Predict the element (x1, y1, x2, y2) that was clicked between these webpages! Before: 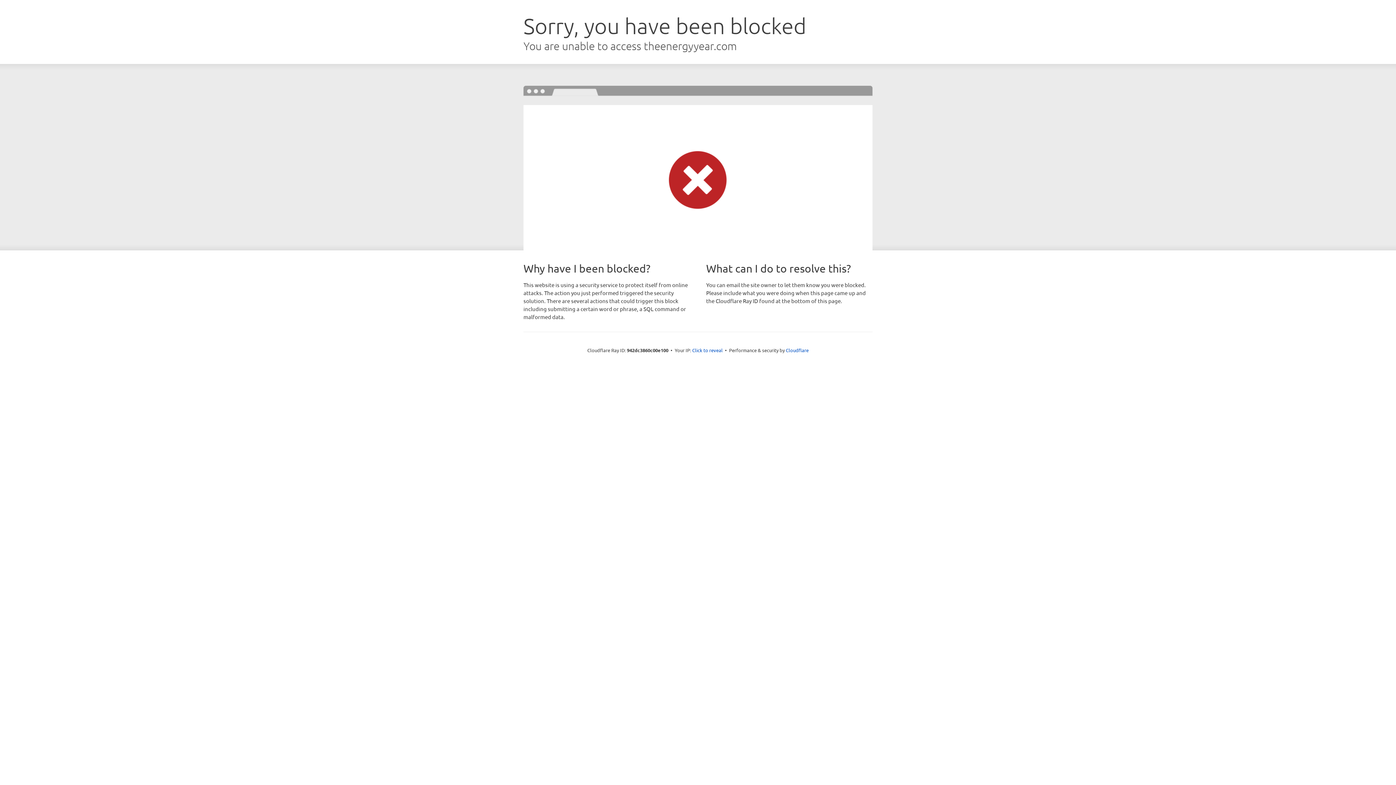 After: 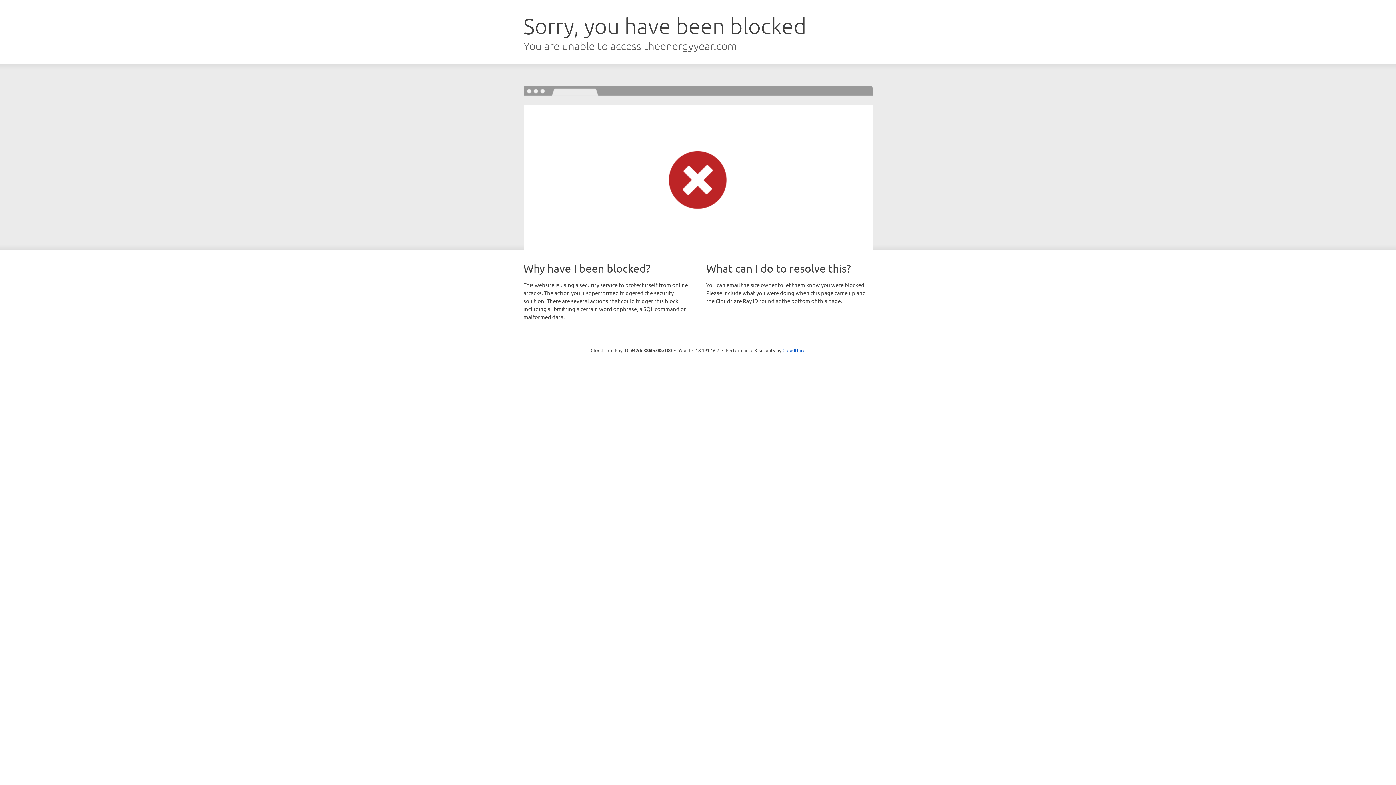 Action: bbox: (692, 346, 722, 353) label: Click to reveal